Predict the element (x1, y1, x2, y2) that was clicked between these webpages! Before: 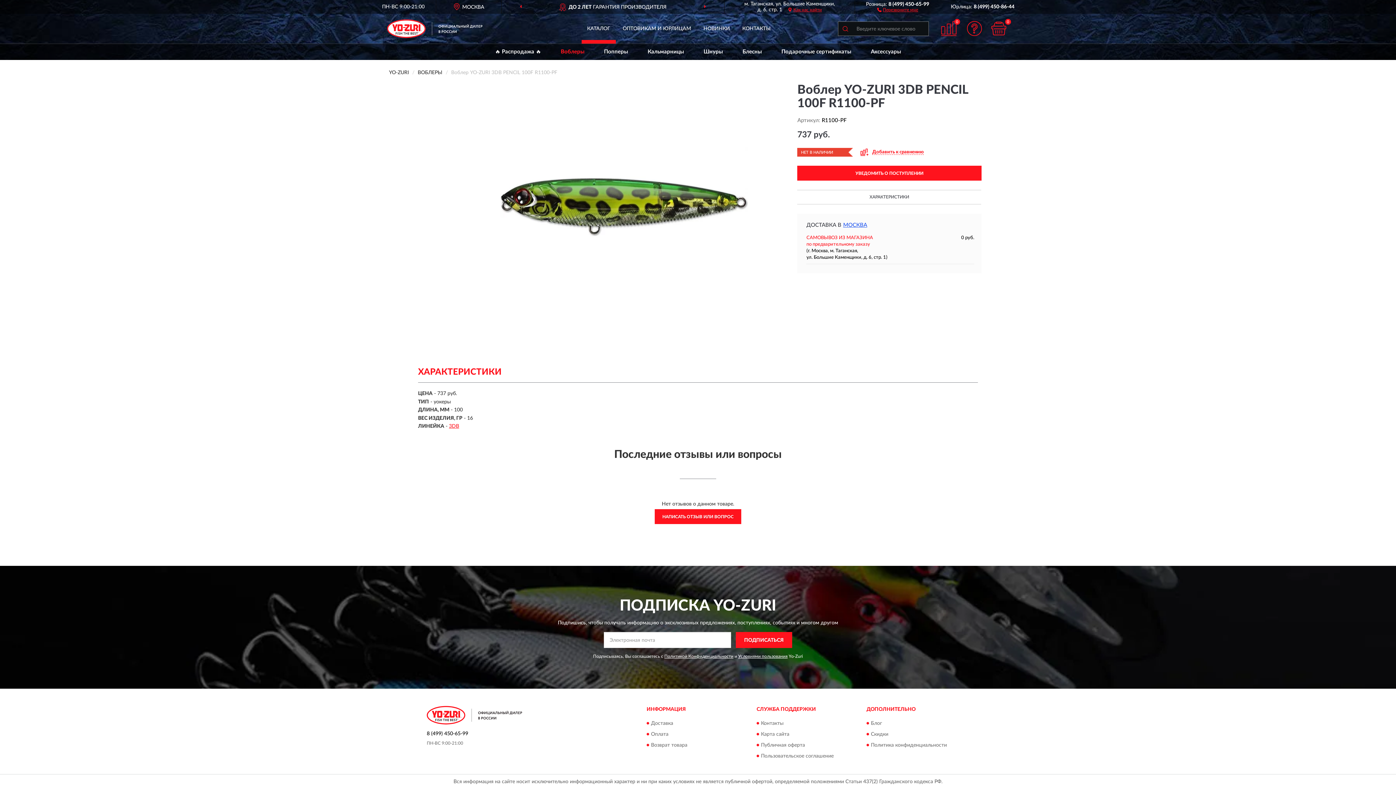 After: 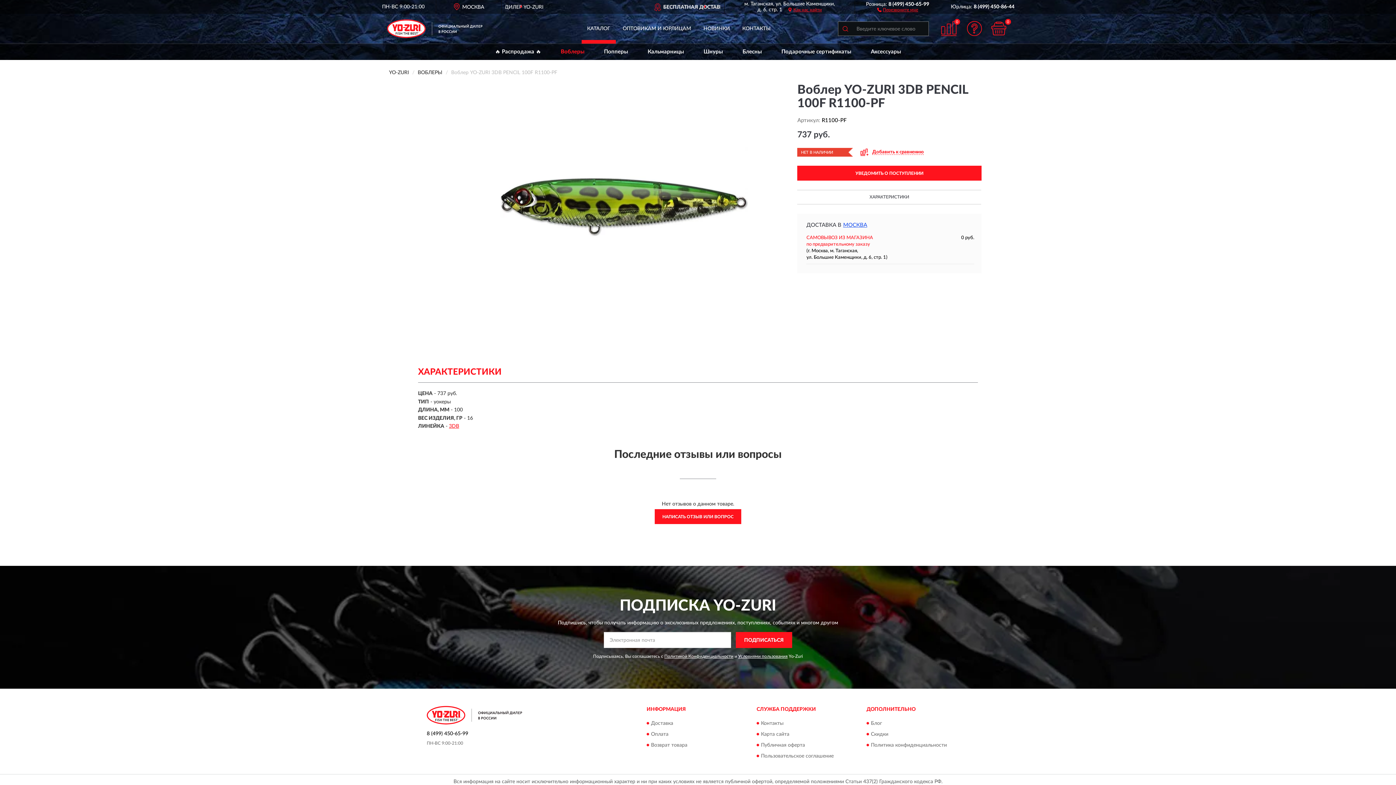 Action: label: КАТАЛОГ bbox: (581, 21, 616, 43)